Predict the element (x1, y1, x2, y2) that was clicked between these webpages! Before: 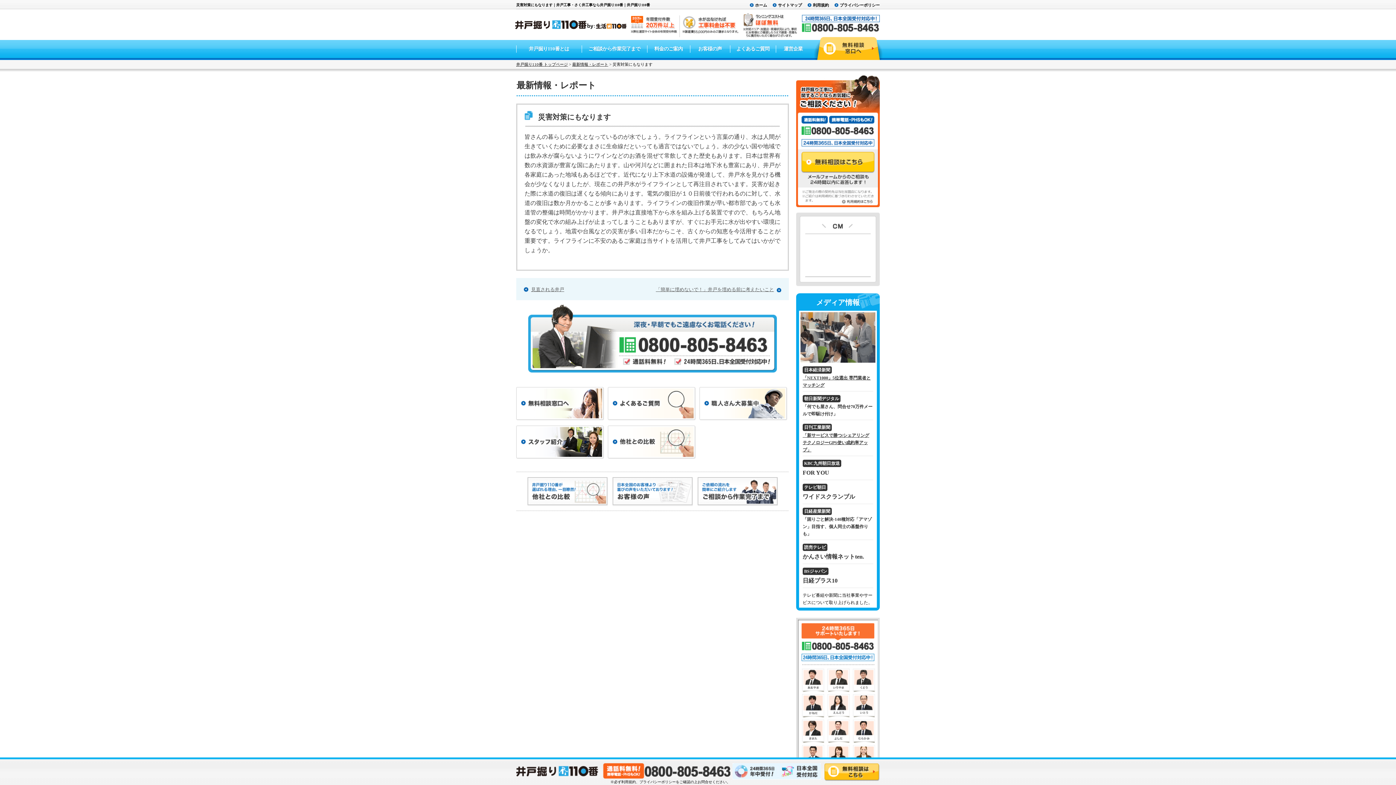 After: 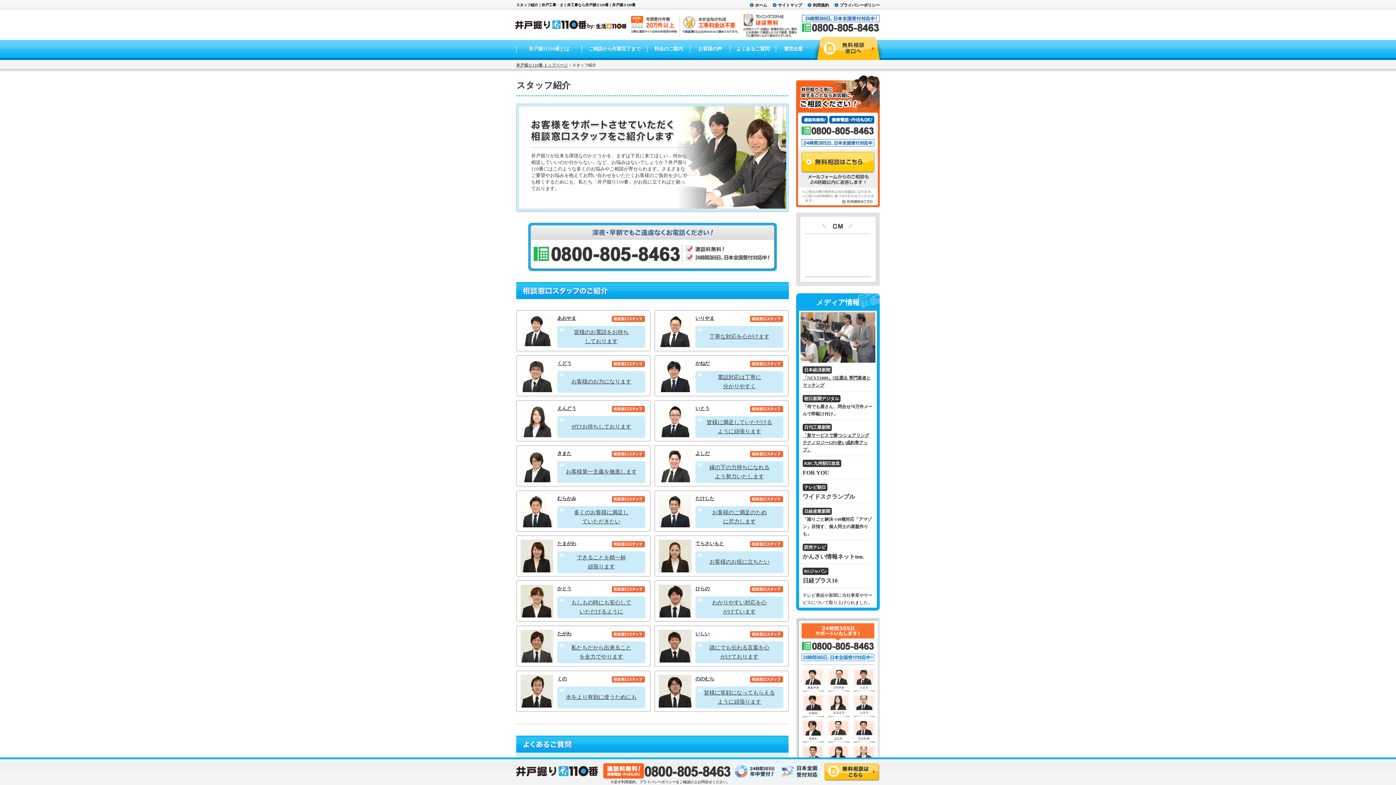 Action: bbox: (516, 454, 604, 460)